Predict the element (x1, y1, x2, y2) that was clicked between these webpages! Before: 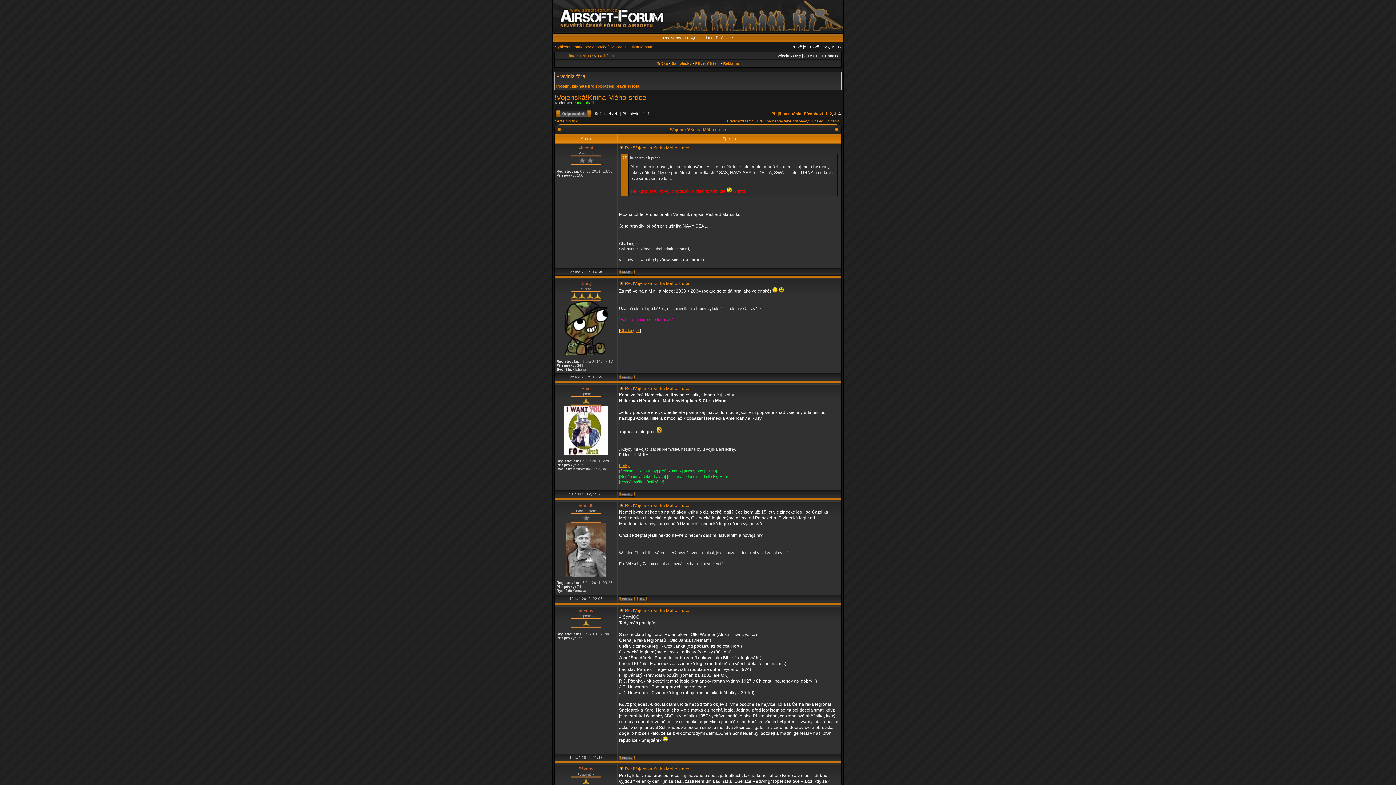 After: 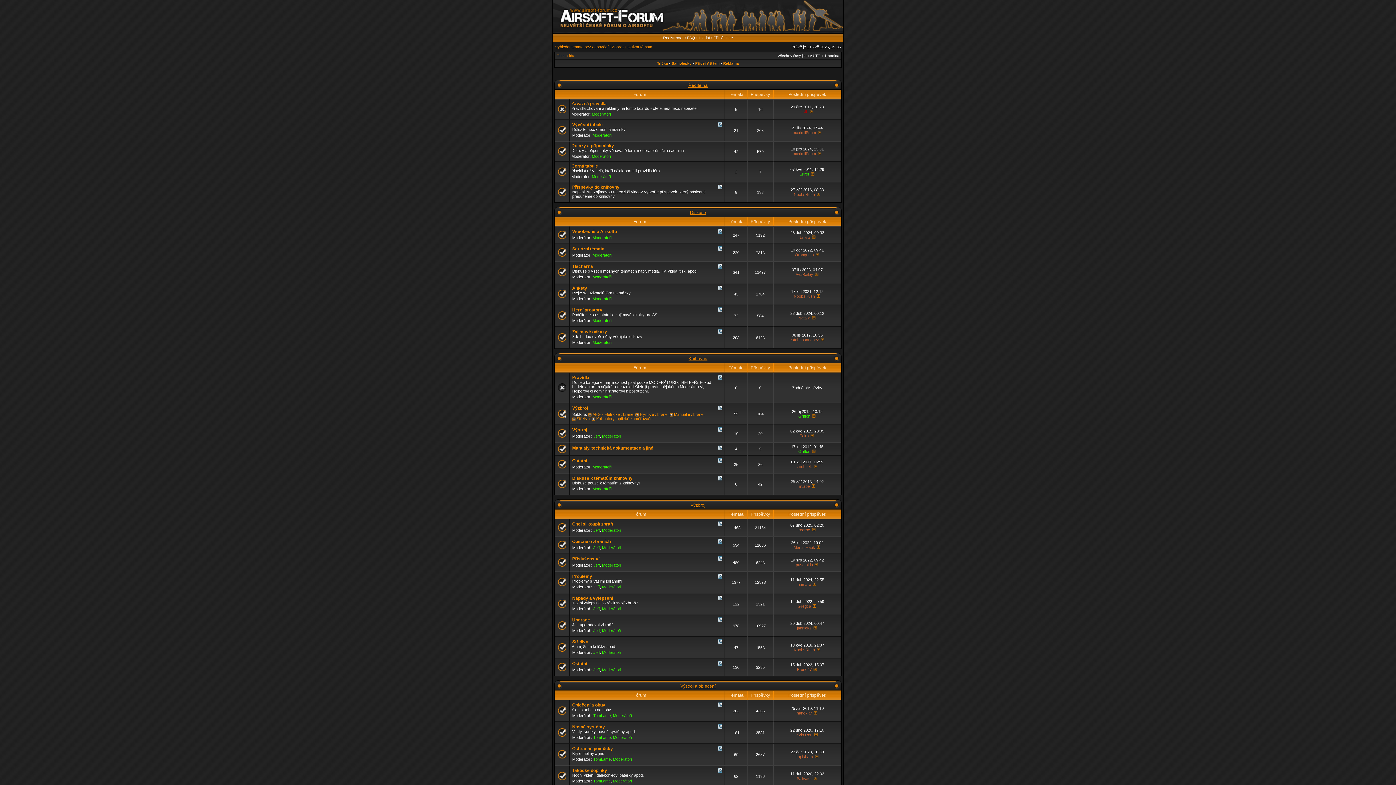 Action: bbox: (552, 28, 843, 32)